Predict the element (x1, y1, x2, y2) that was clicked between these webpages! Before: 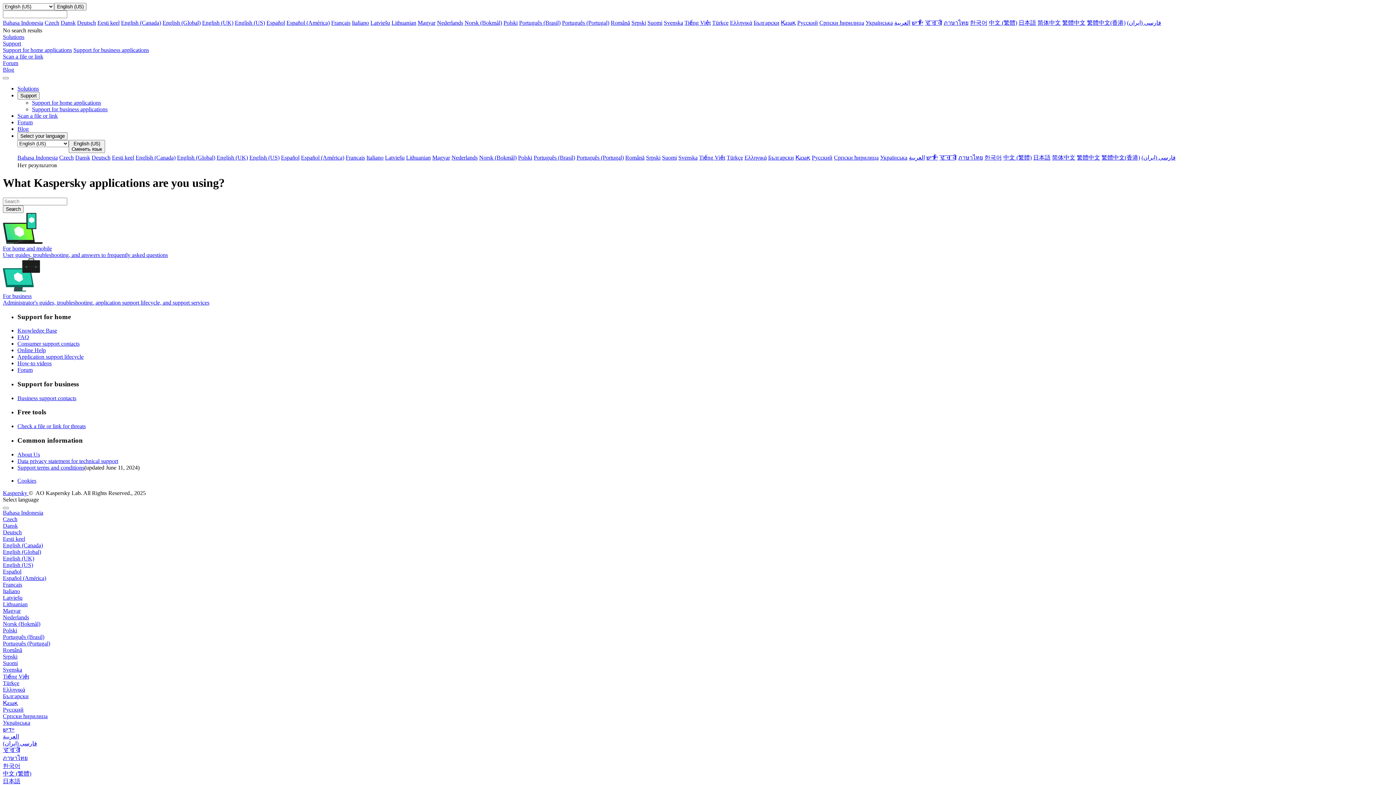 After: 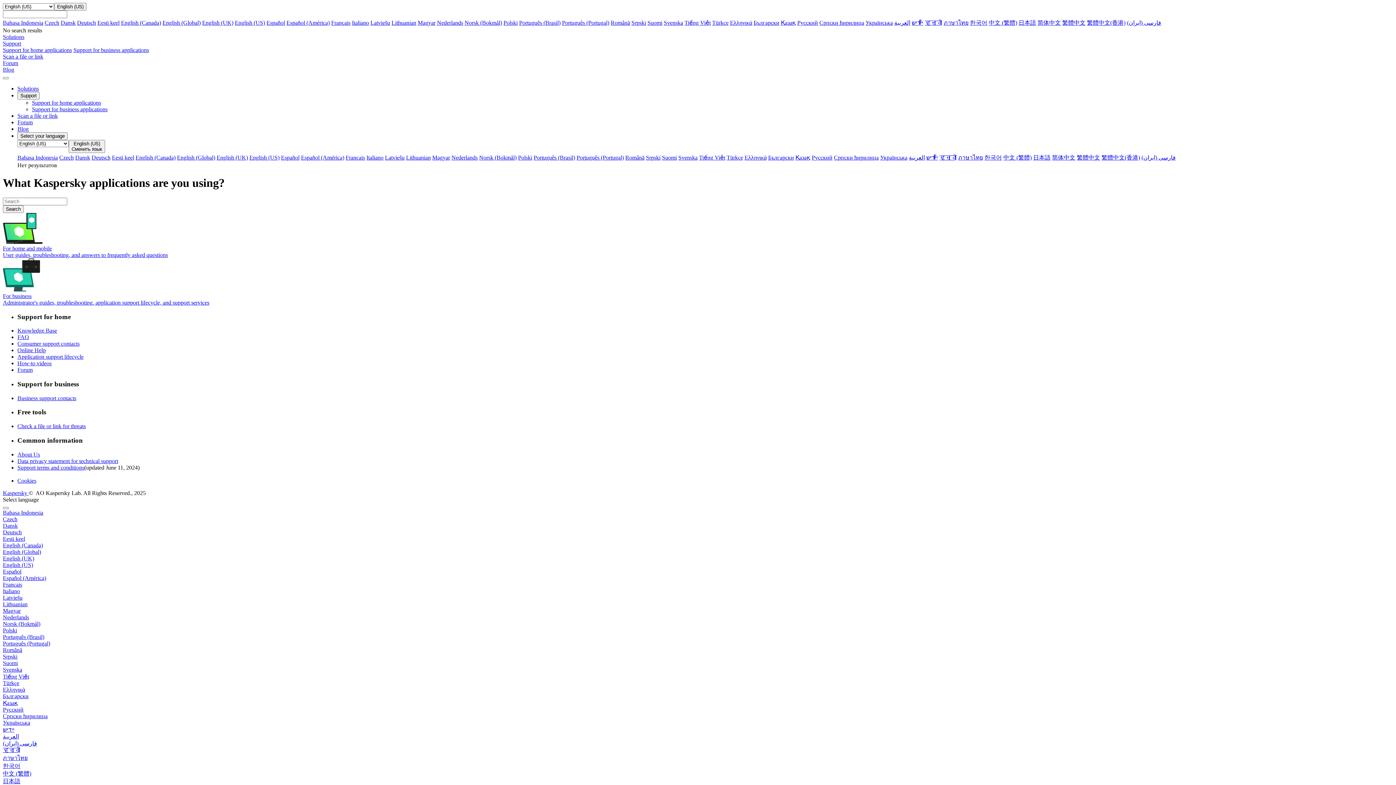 Action: bbox: (2, 653, 17, 659) label: Srpski